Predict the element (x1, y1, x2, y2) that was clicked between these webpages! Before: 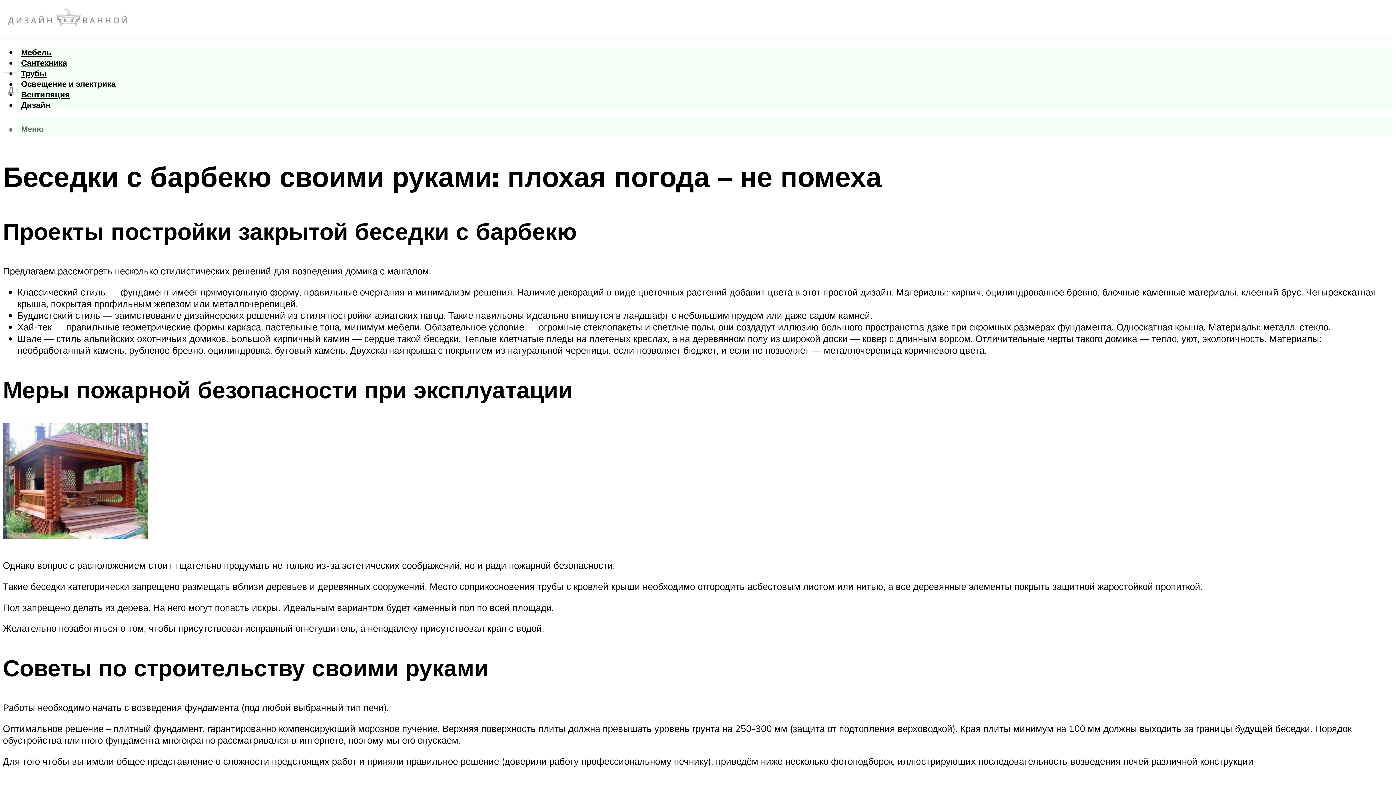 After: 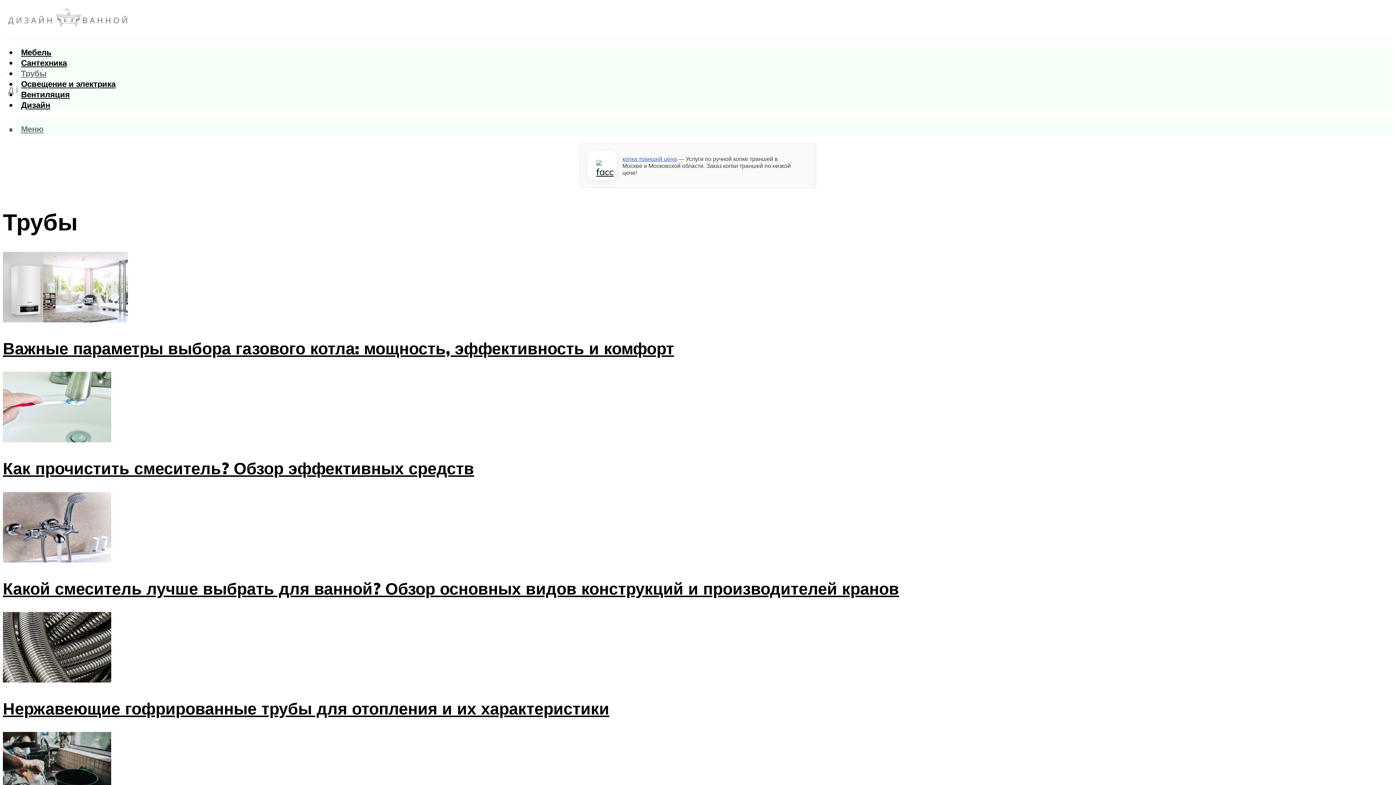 Action: label: Трубы bbox: (17, 68, 50, 78)